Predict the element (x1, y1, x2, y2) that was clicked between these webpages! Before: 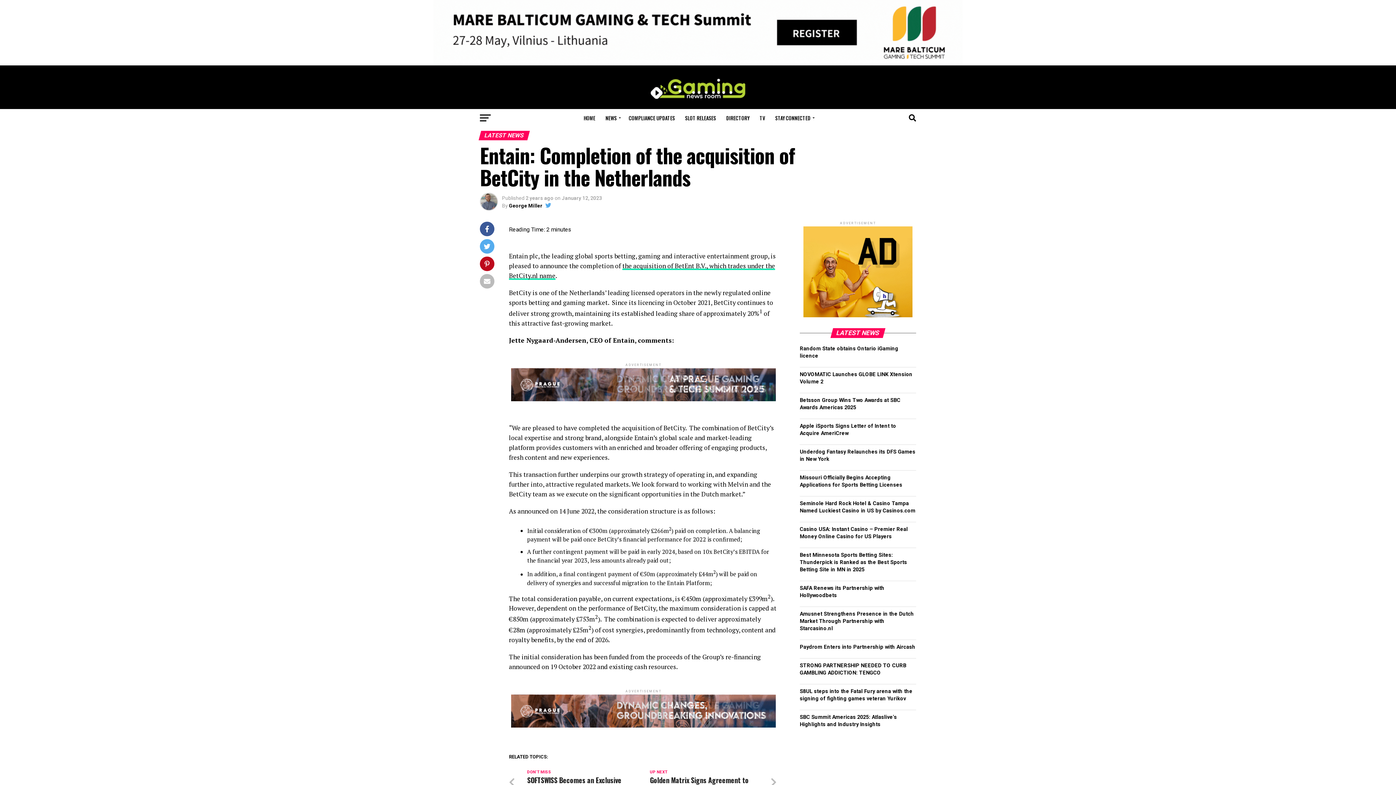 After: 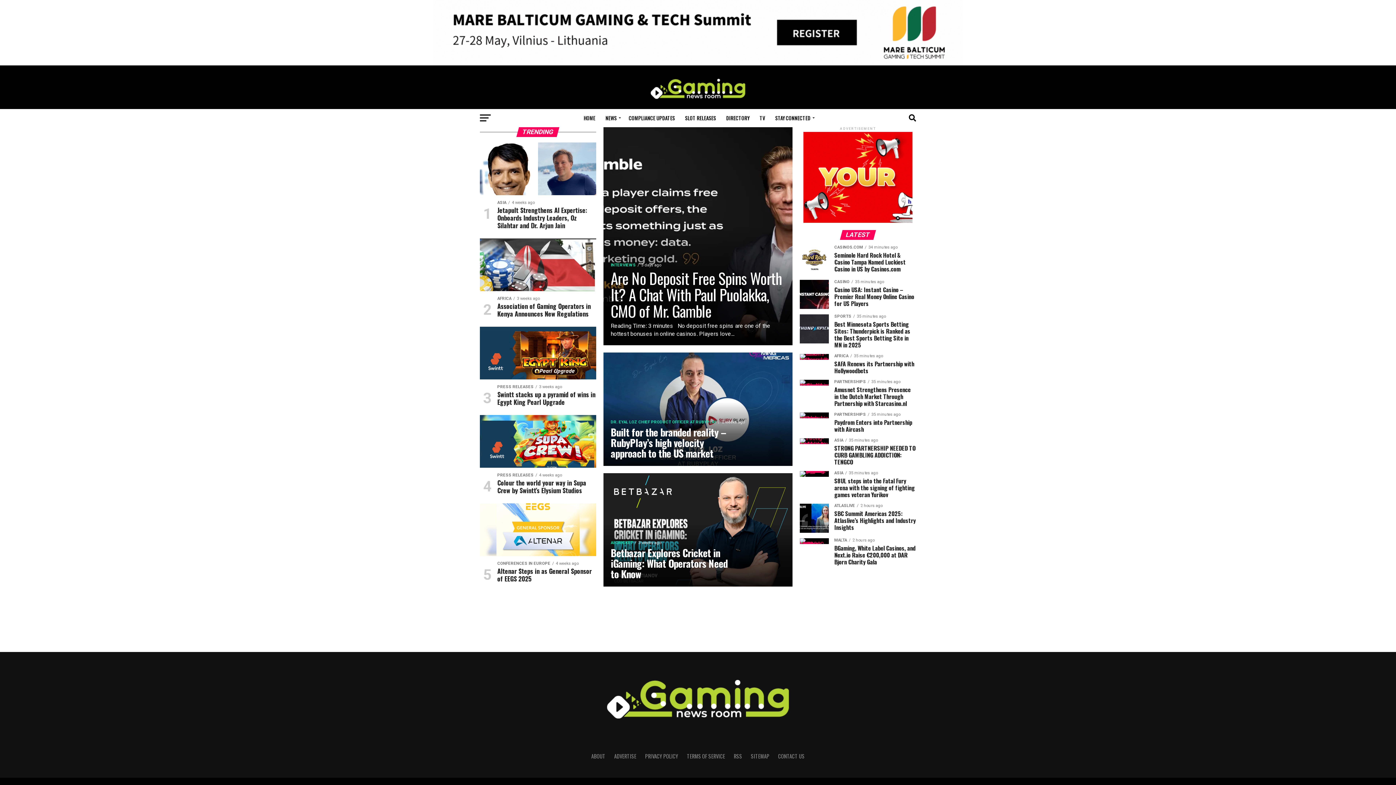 Action: label: HOME bbox: (579, 109, 599, 127)